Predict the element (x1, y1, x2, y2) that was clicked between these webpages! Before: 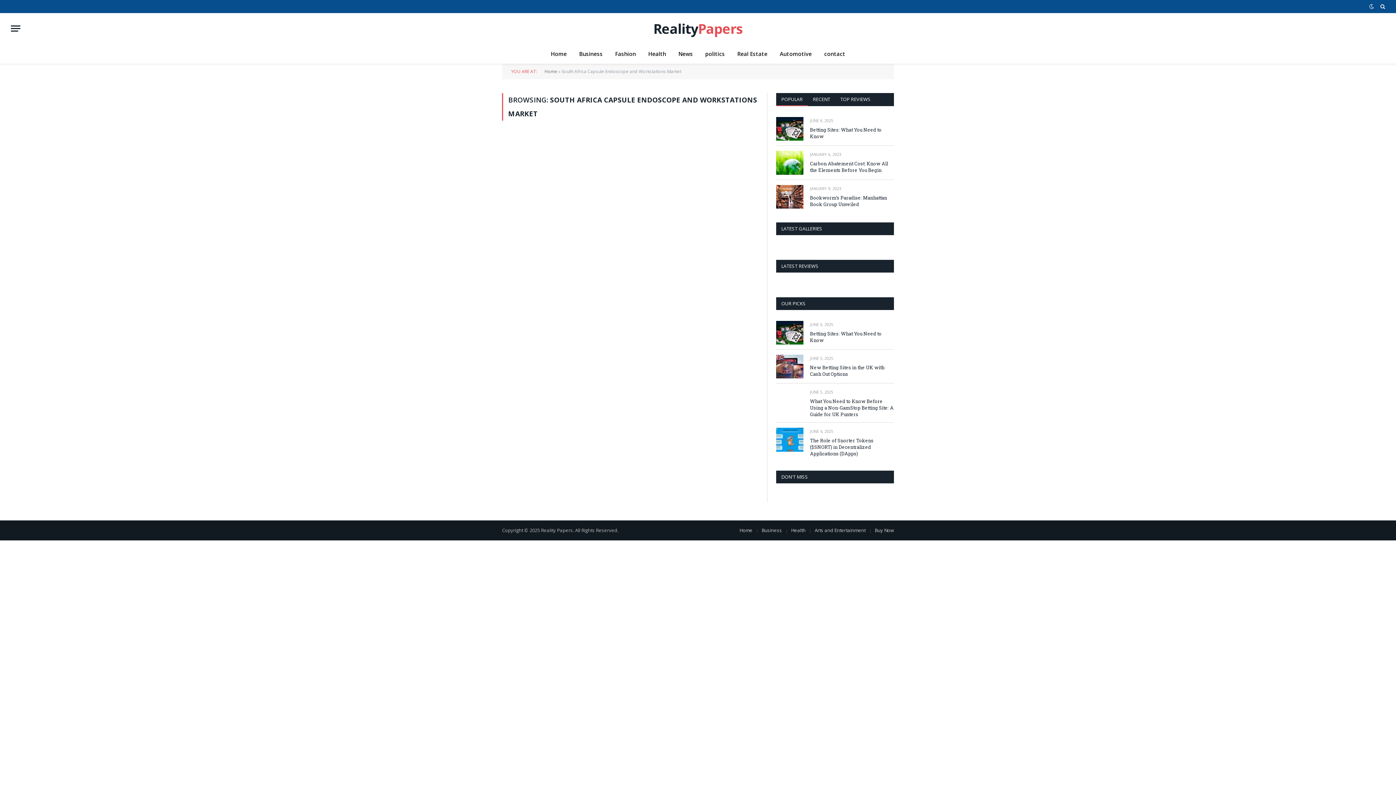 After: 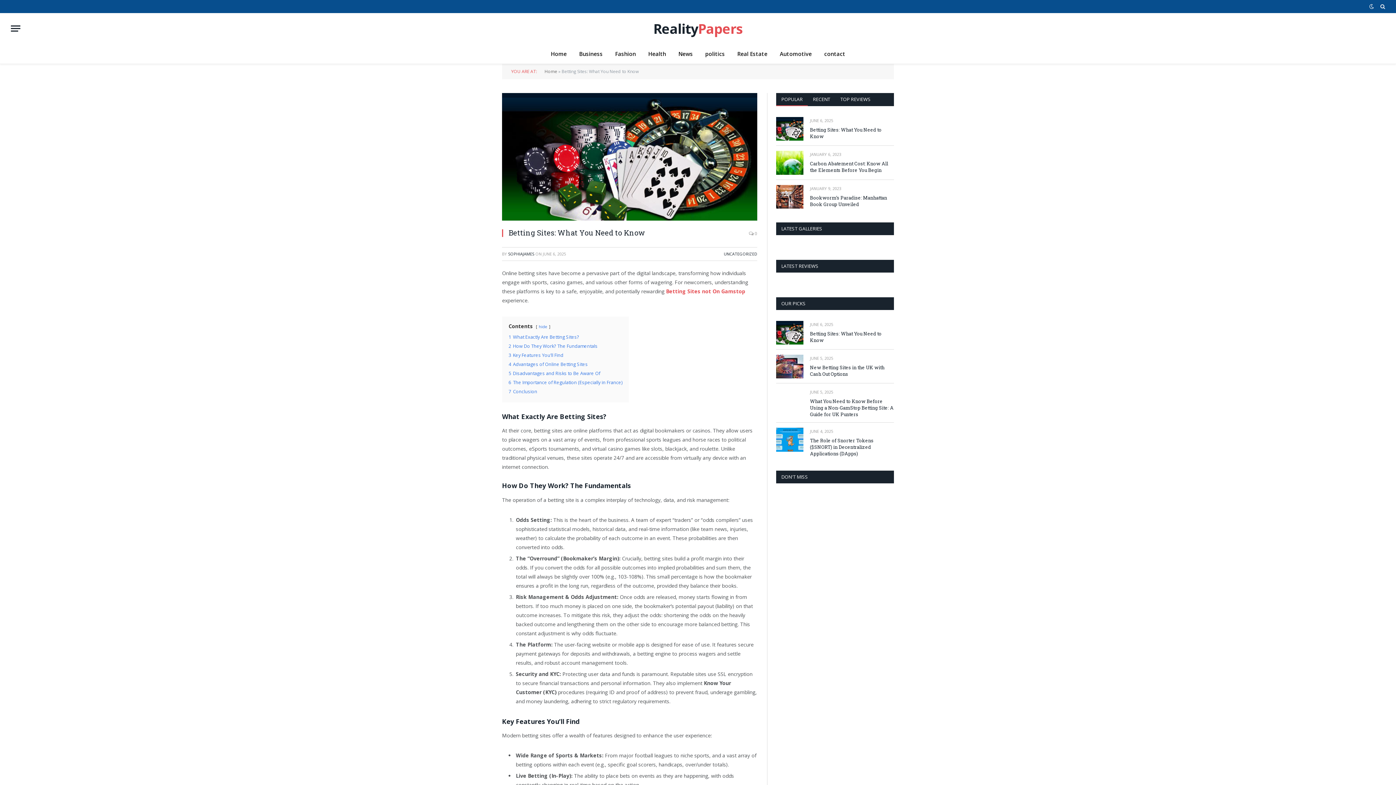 Action: bbox: (776, 321, 803, 344)